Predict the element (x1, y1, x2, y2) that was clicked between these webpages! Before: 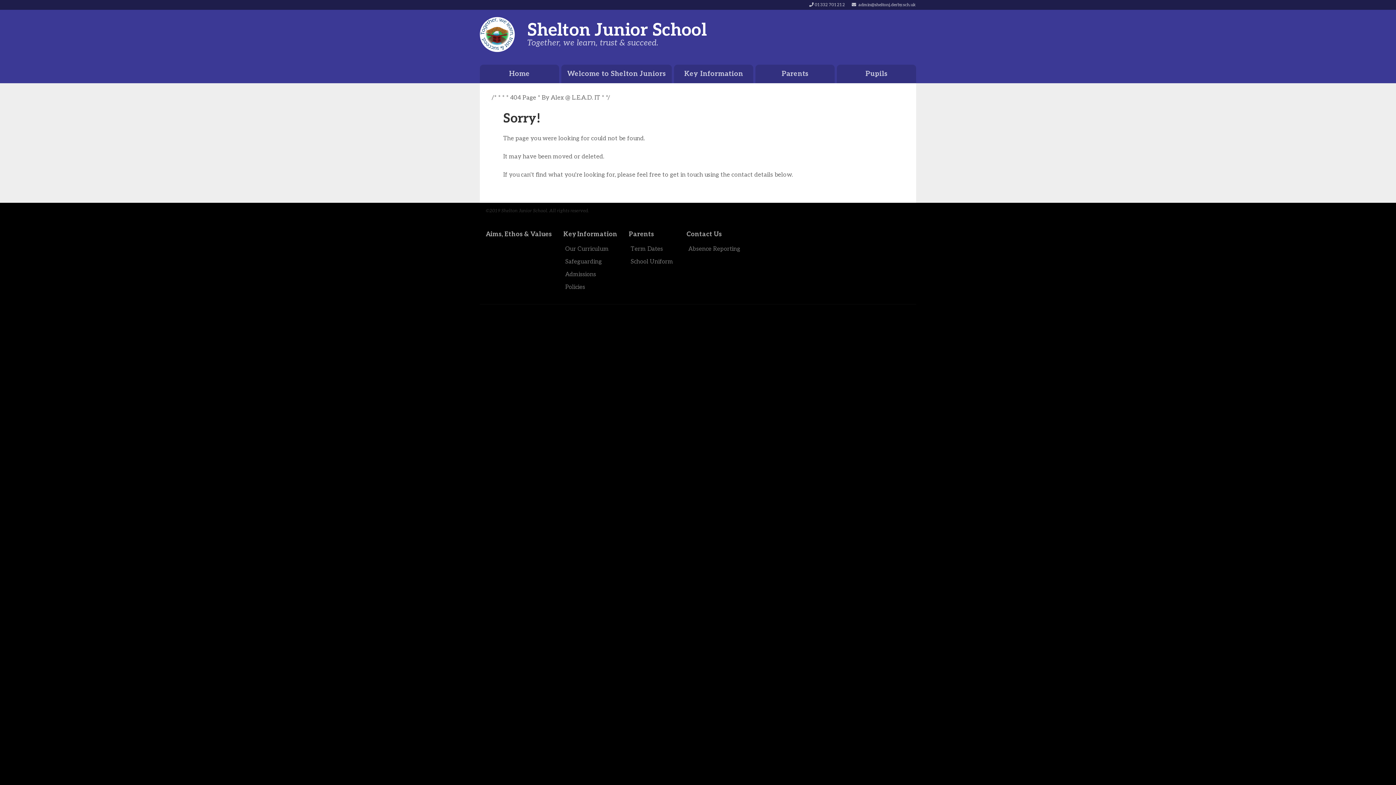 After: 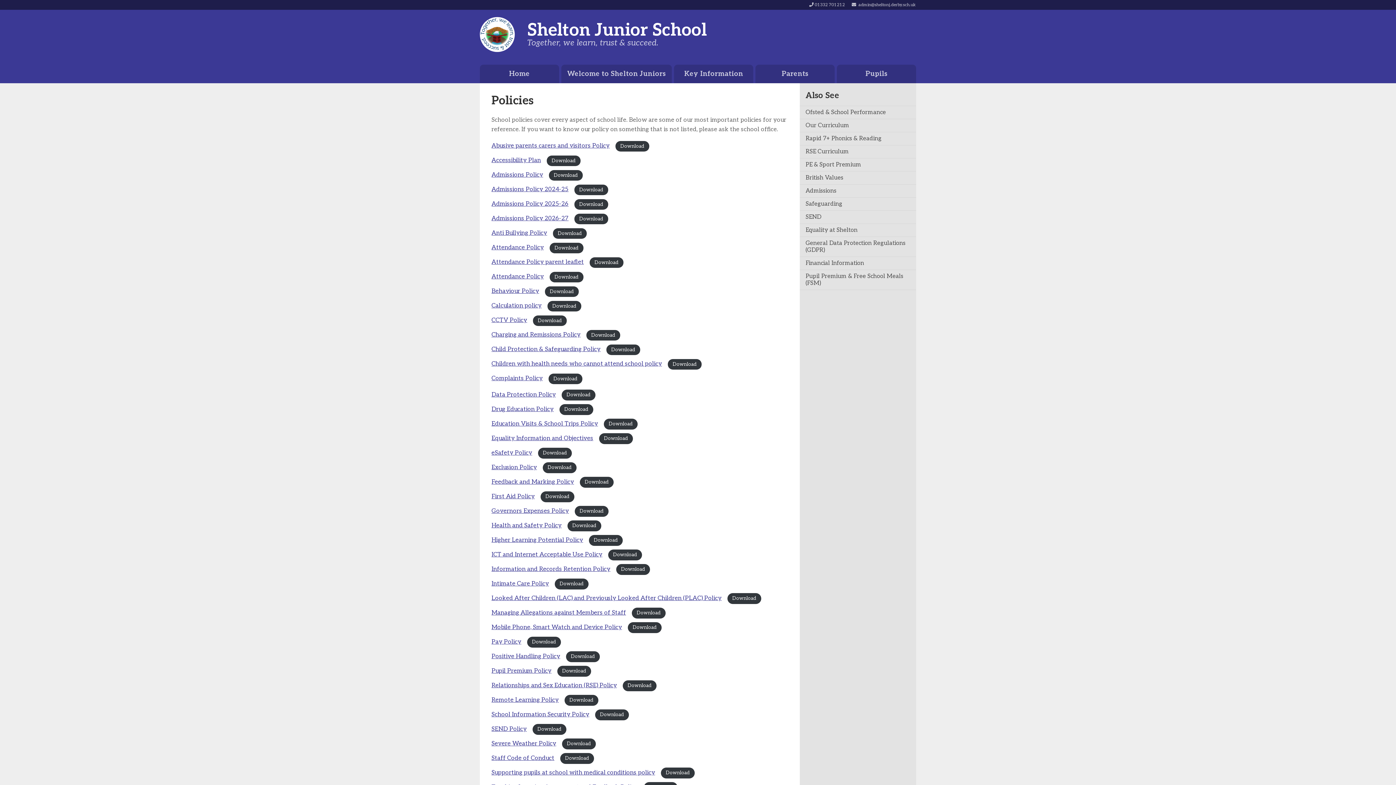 Action: bbox: (559, 281, 621, 293) label: Policies